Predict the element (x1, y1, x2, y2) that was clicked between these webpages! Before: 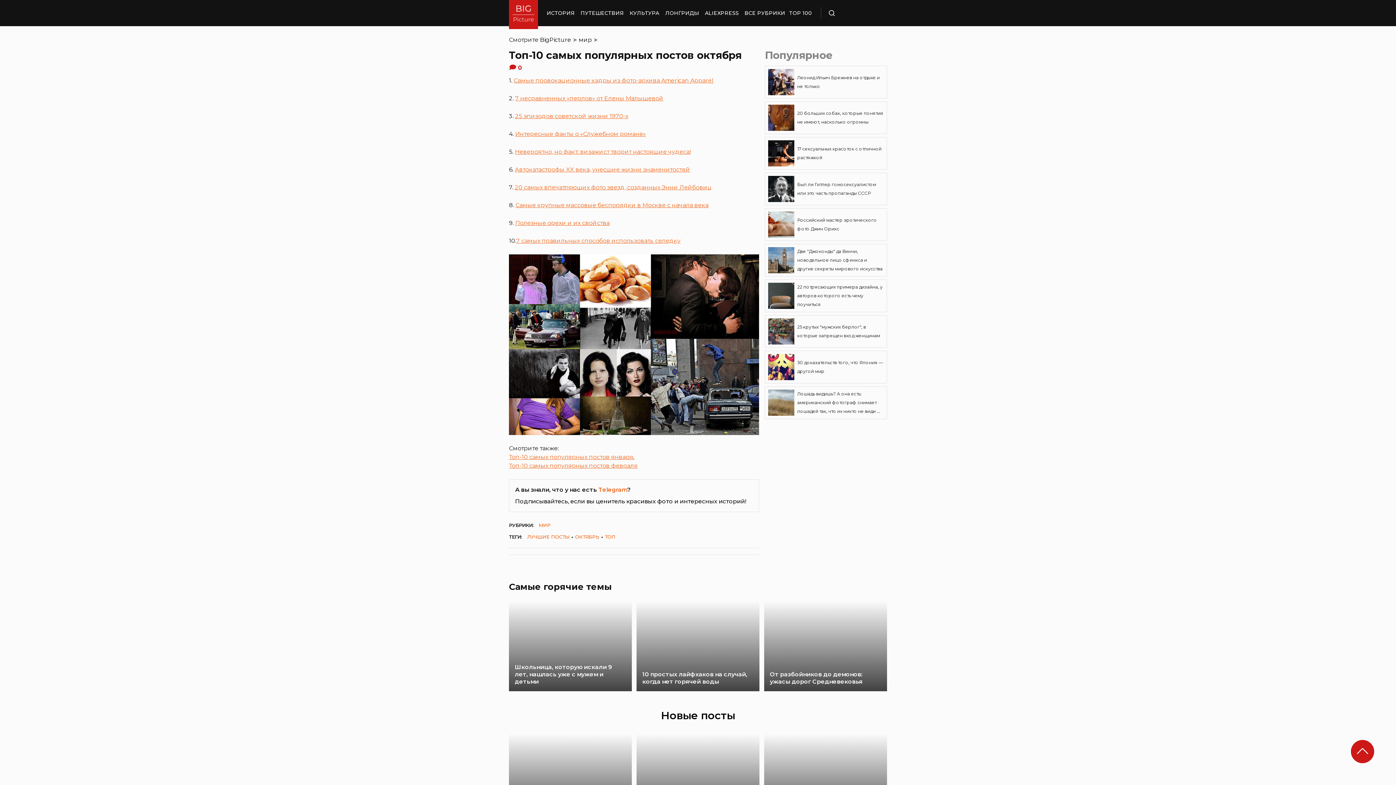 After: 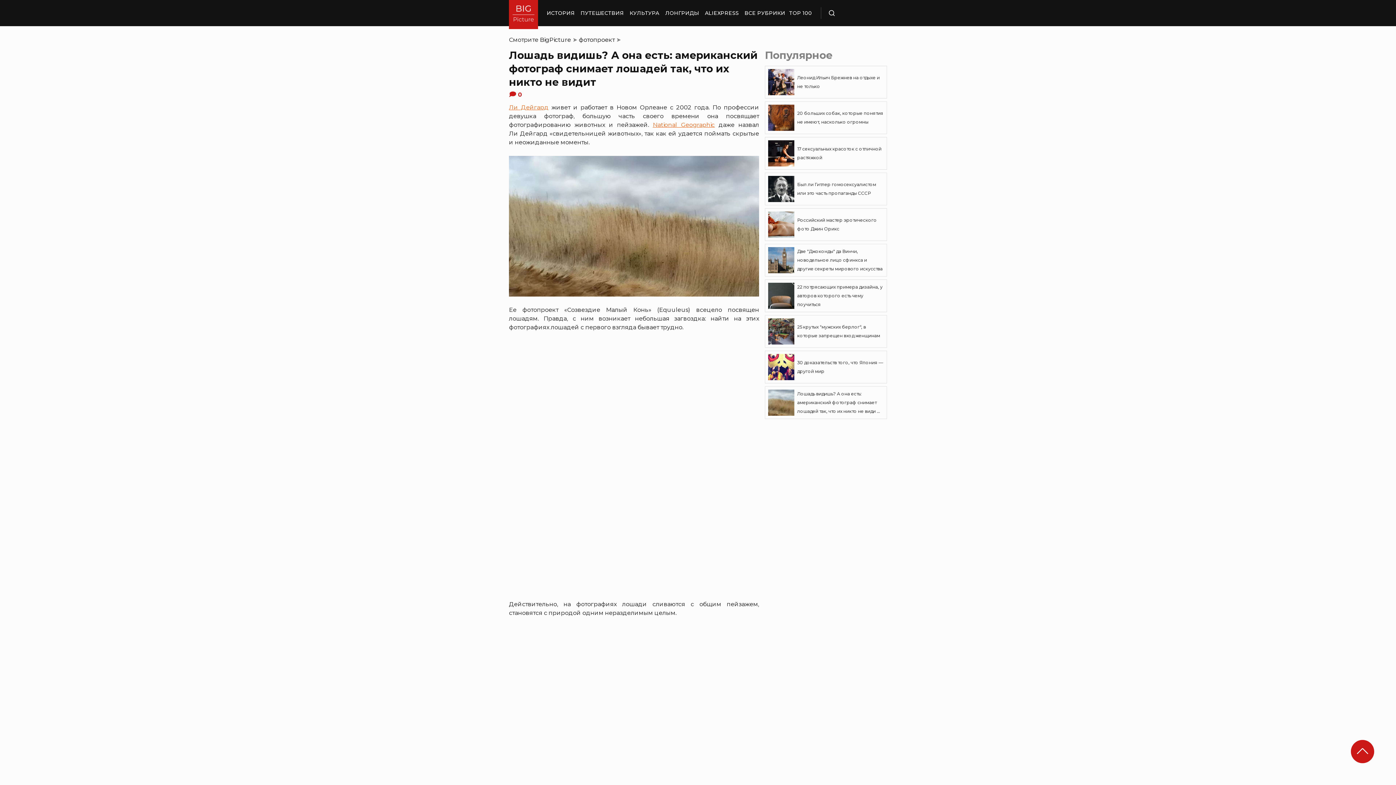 Action: bbox: (765, 386, 887, 419) label: Лошадь видишь? А она есть: американский фотограф снимает лошадей так, что их никто не види ...